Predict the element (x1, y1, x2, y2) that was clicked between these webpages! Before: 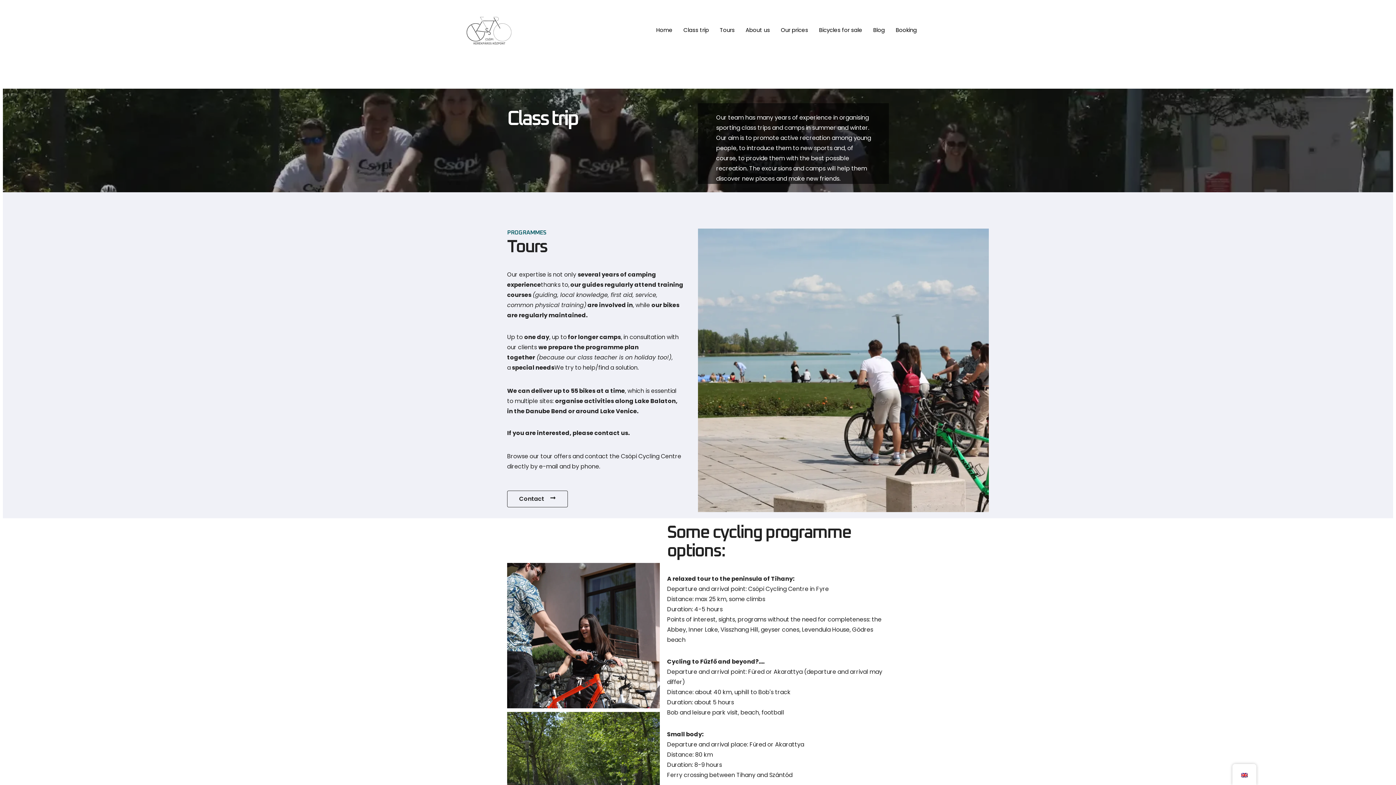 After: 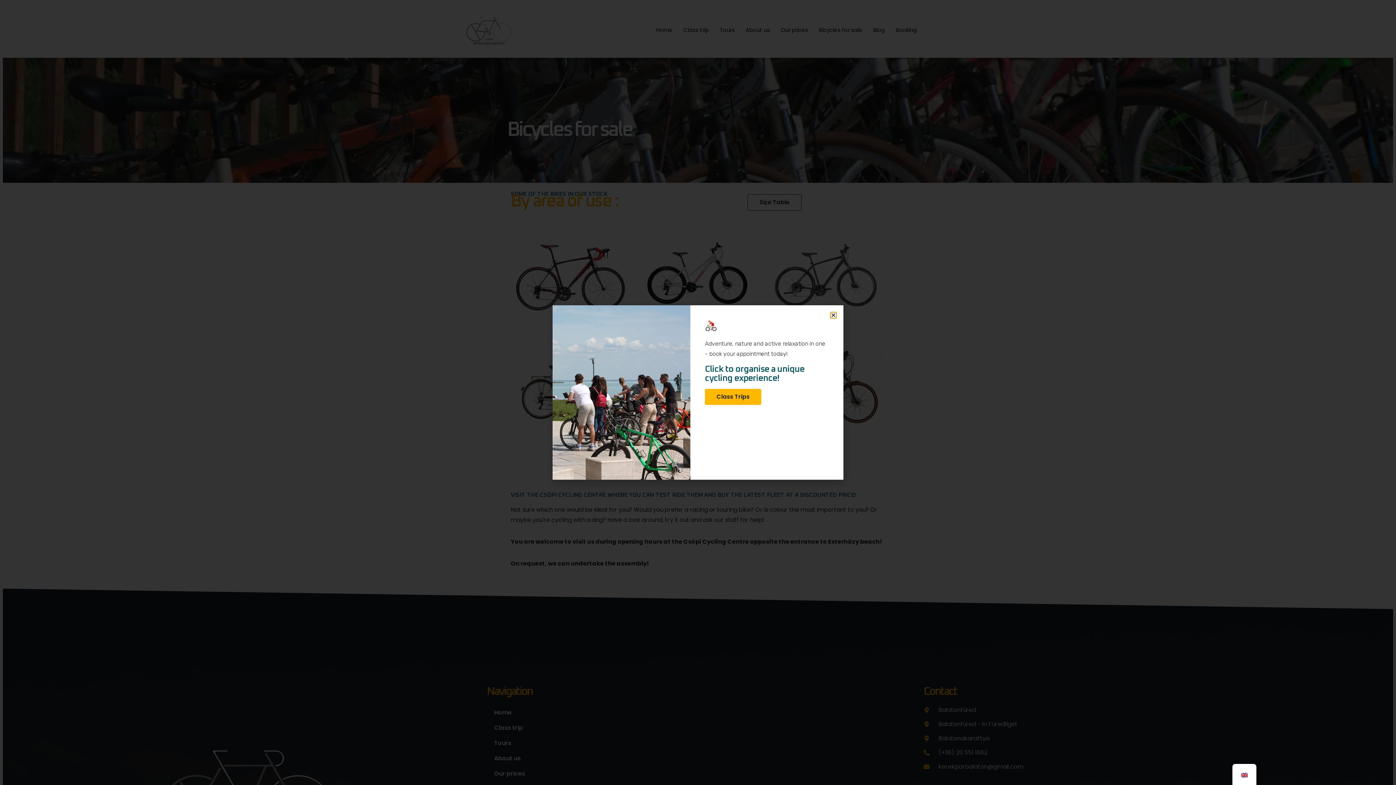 Action: label: Bicycles for sale bbox: (813, 19, 867, 40)